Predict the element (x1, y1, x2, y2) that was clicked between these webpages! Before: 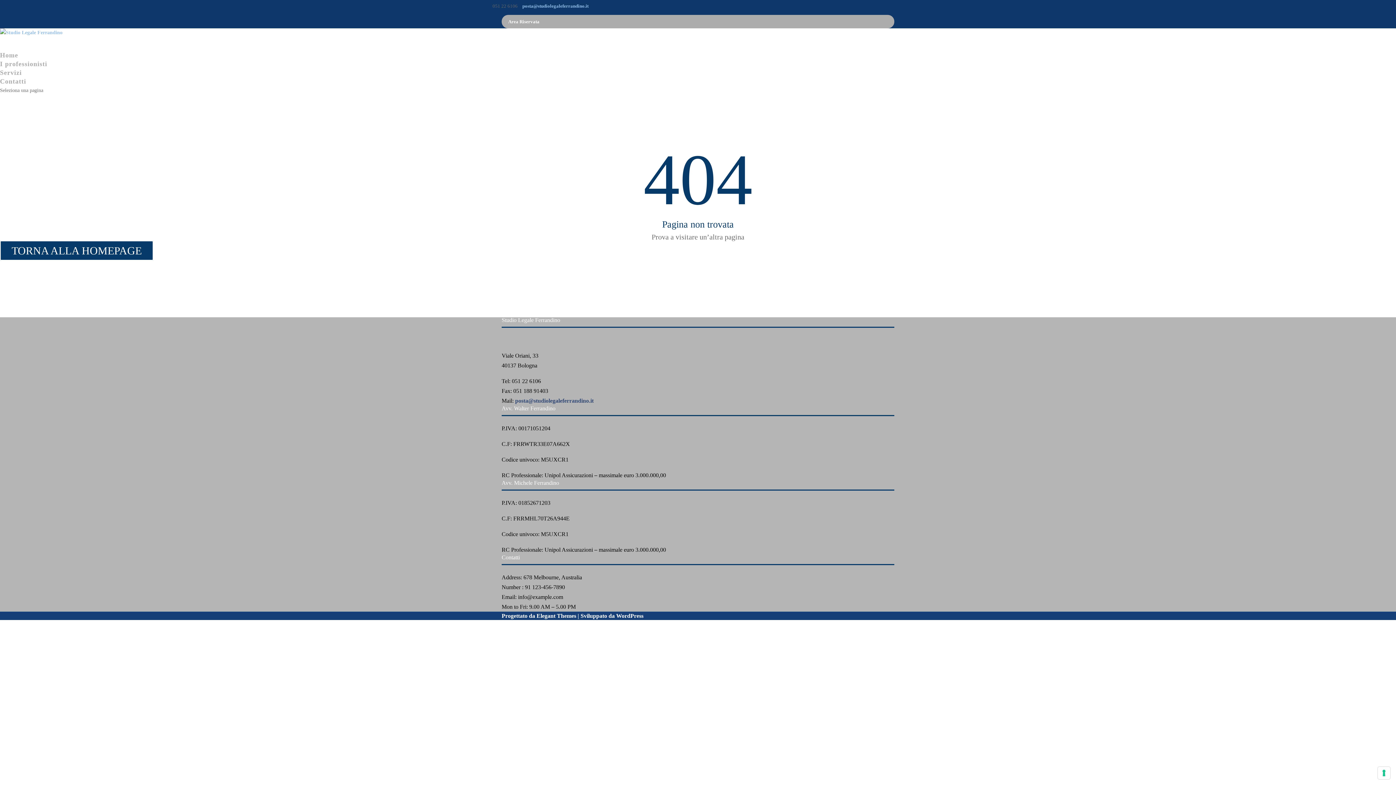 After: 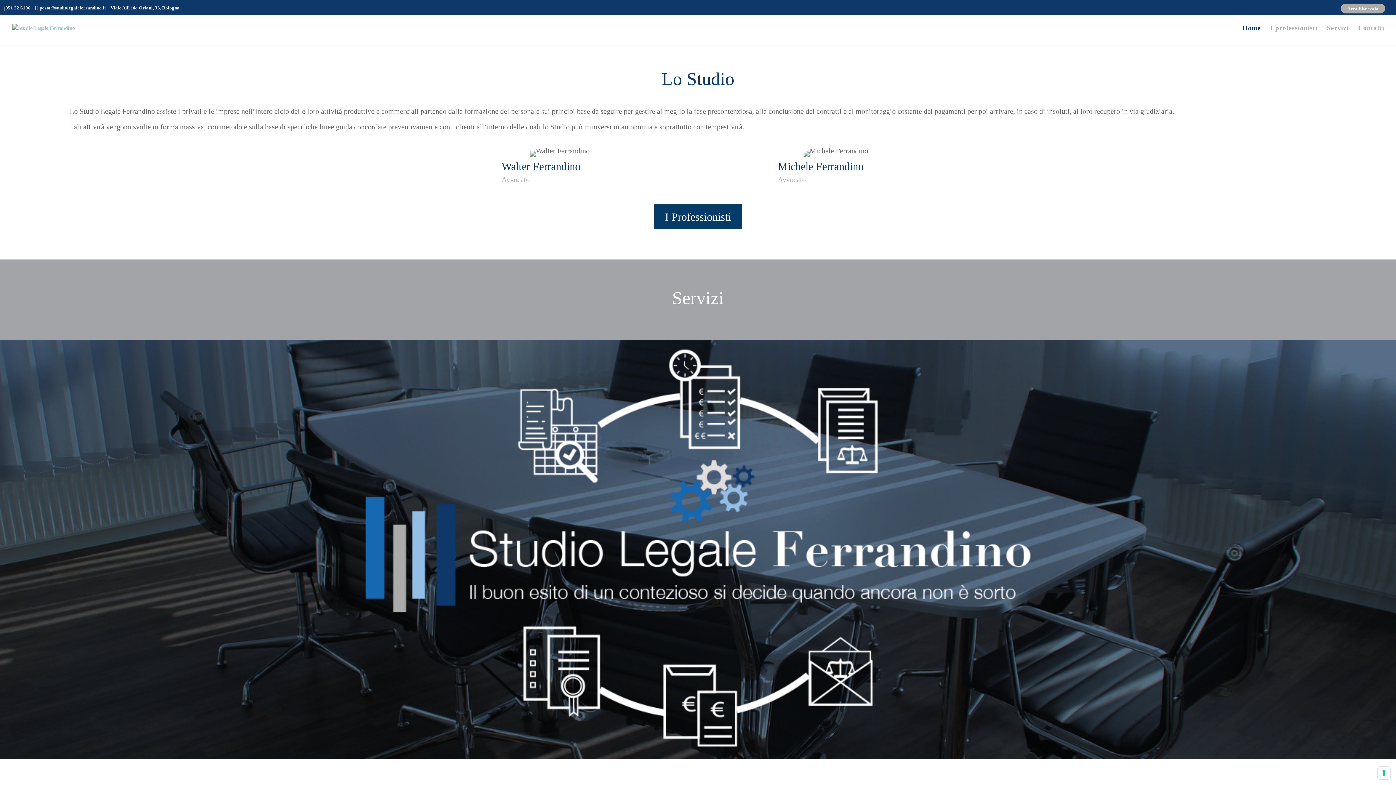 Action: bbox: (0, 29, 62, 35)